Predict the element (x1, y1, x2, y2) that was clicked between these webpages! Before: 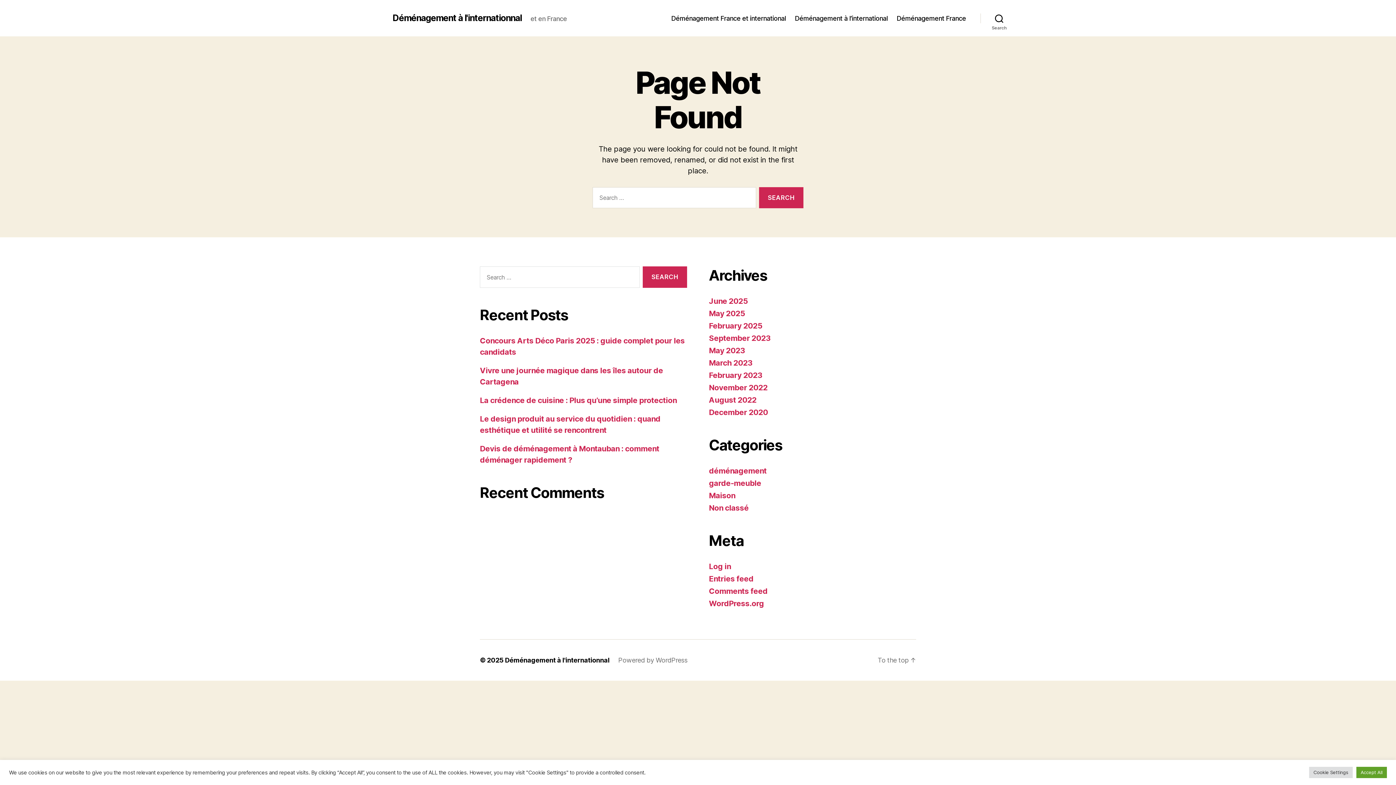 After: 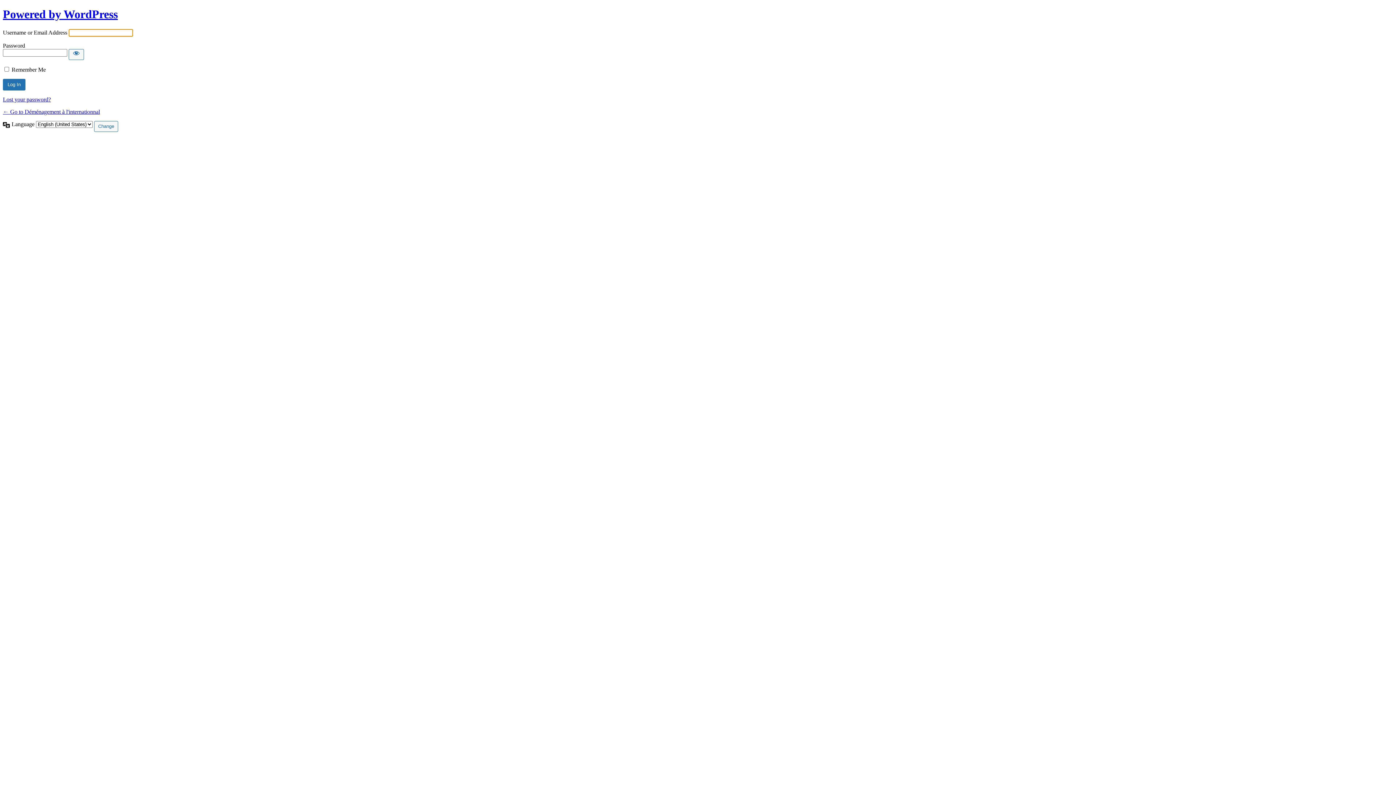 Action: label: Log in bbox: (709, 562, 731, 571)